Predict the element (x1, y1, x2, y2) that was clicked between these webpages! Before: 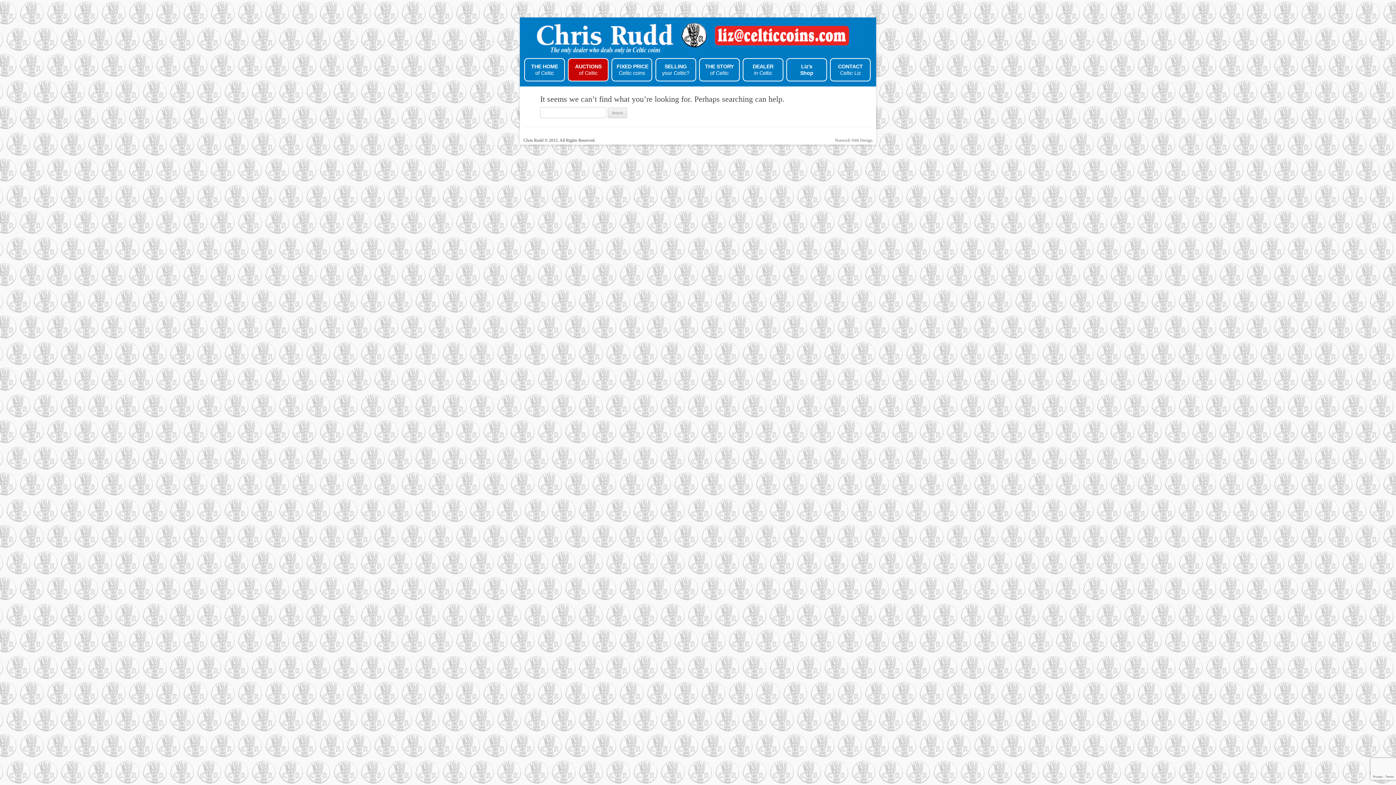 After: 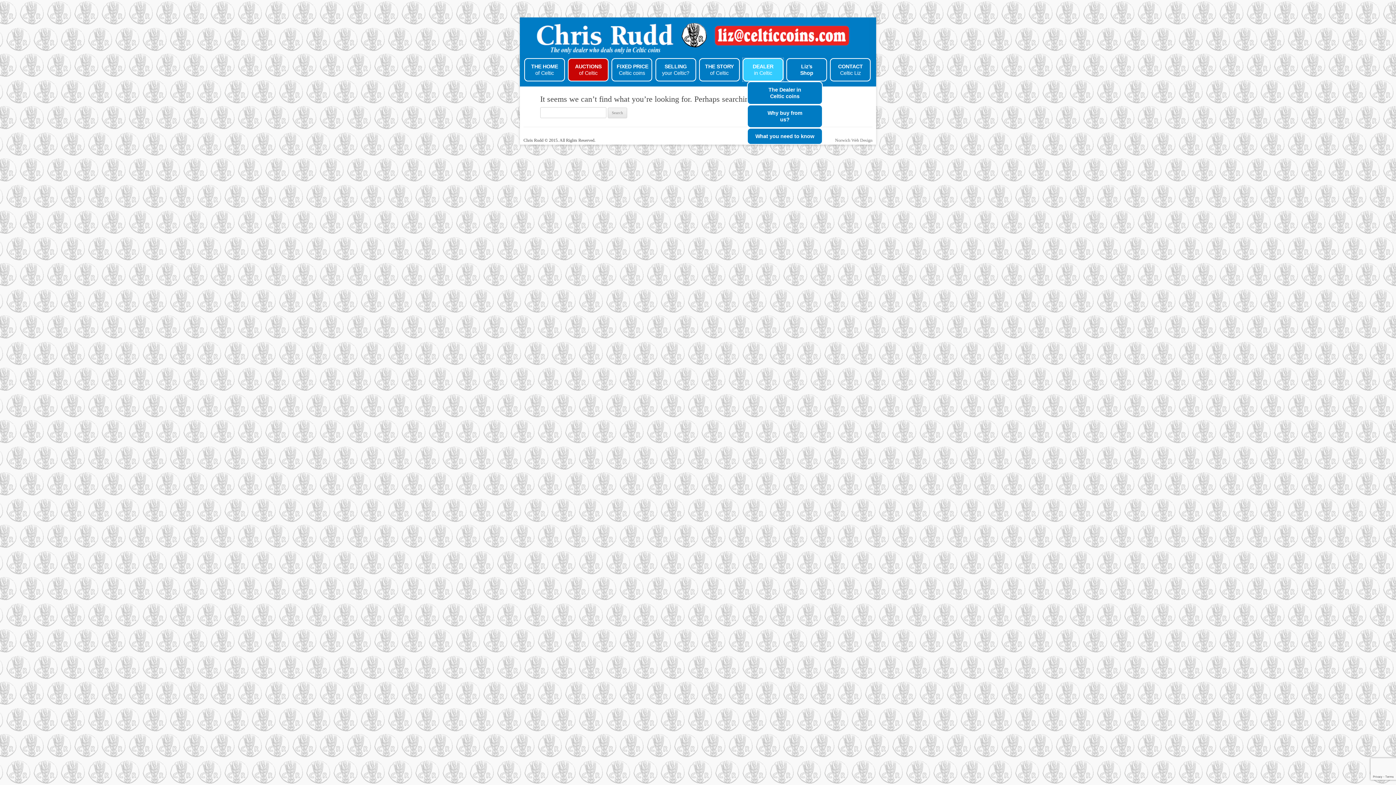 Action: label: DEALER
in Celtic bbox: (742, 58, 783, 81)